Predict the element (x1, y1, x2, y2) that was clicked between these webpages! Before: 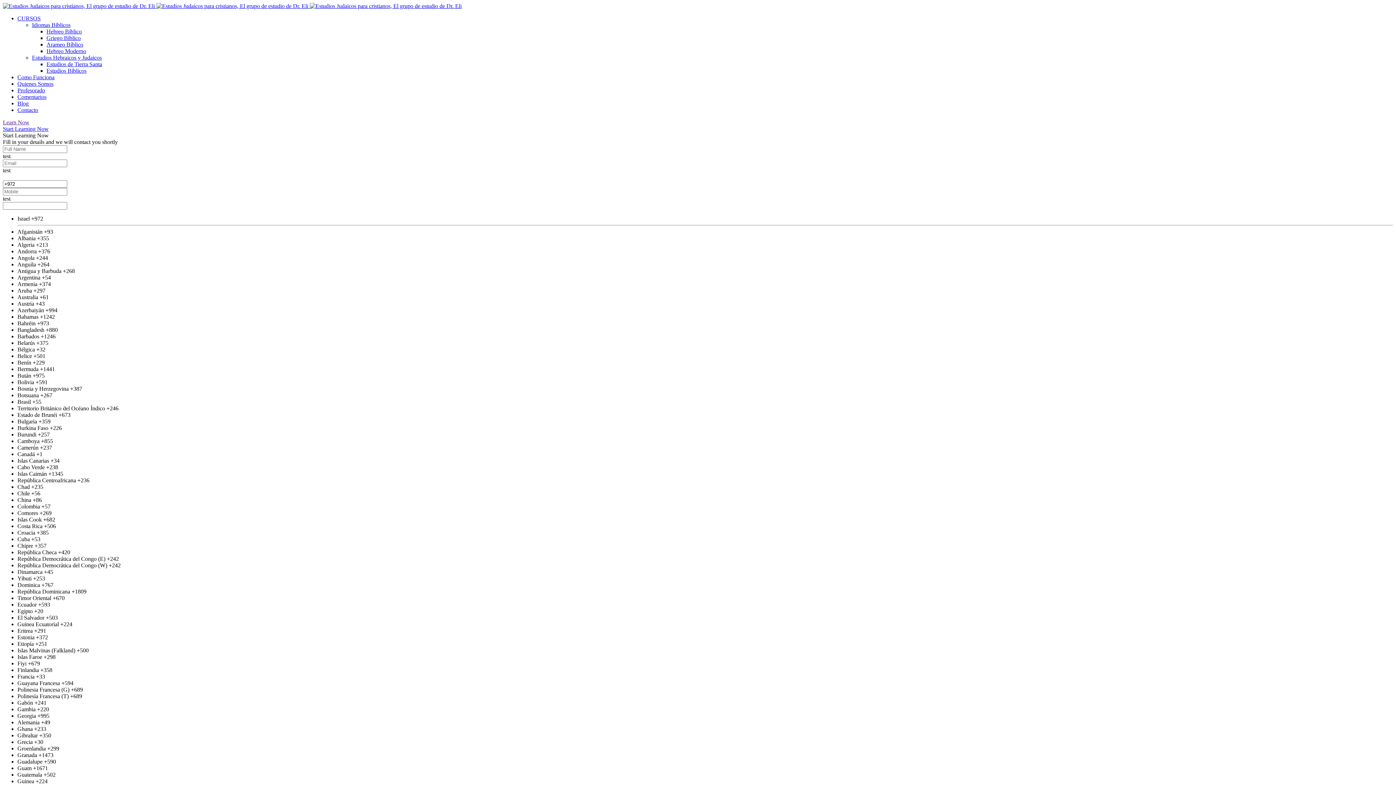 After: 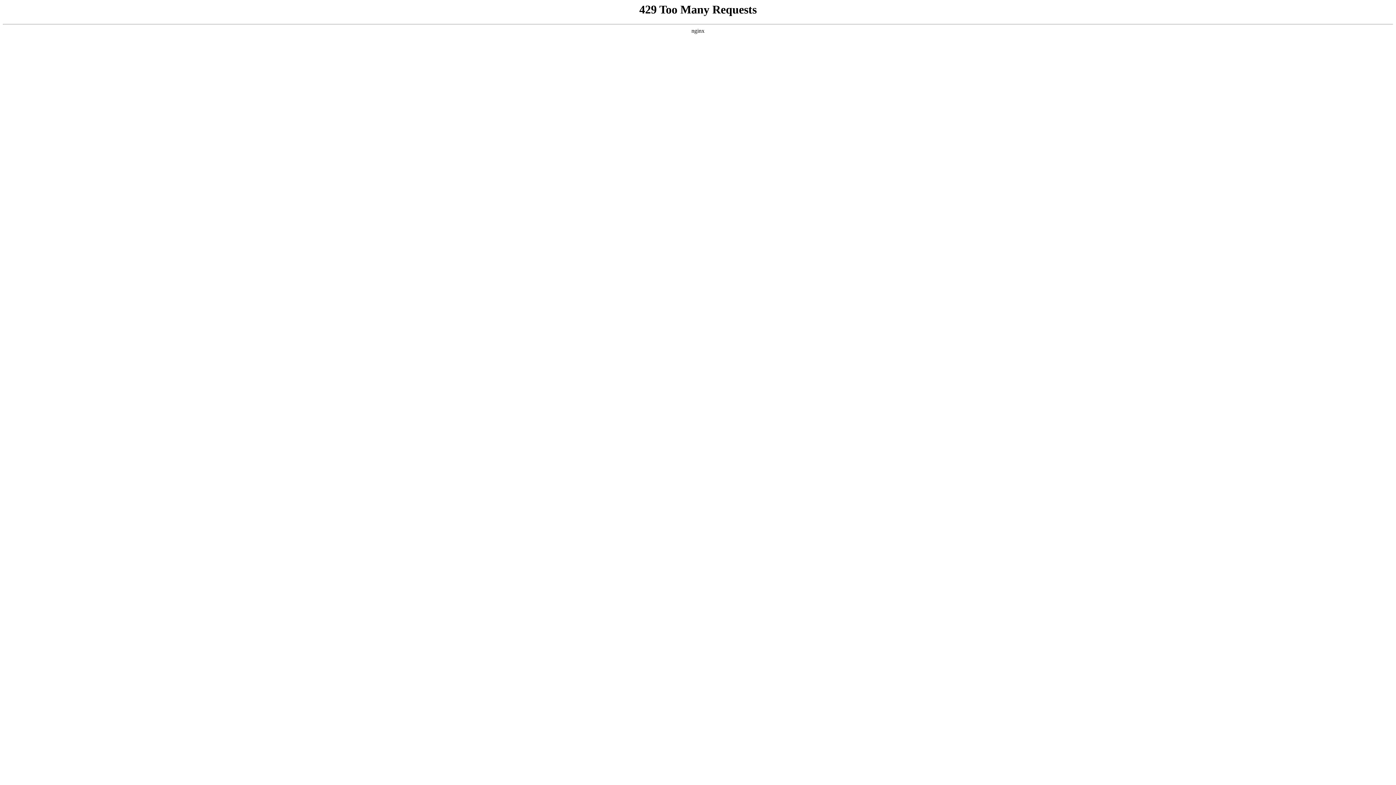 Action: label: Estudios Bíblicos bbox: (46, 67, 86, 73)